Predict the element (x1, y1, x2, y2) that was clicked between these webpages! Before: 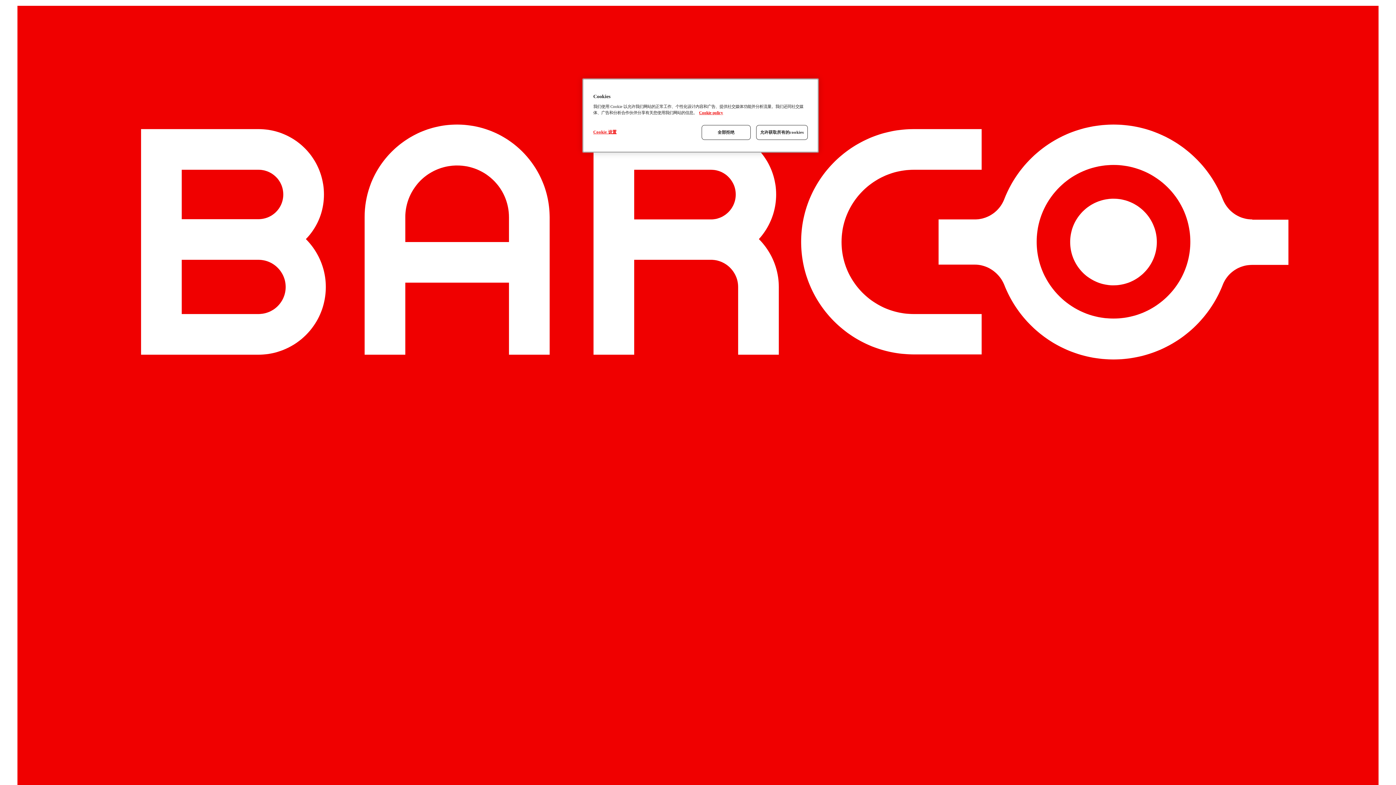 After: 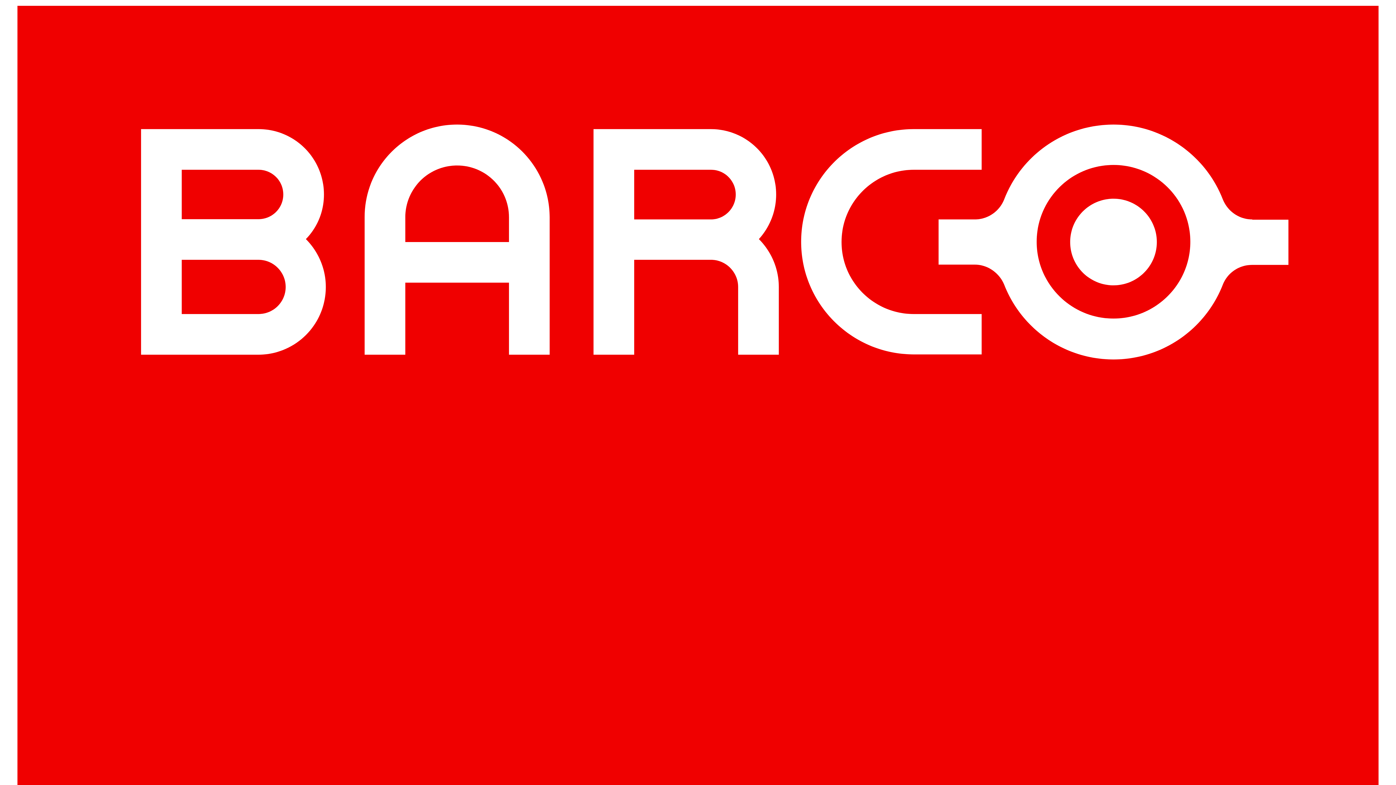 Action: label: 允许获取所有的cookies bbox: (756, 125, 808, 140)